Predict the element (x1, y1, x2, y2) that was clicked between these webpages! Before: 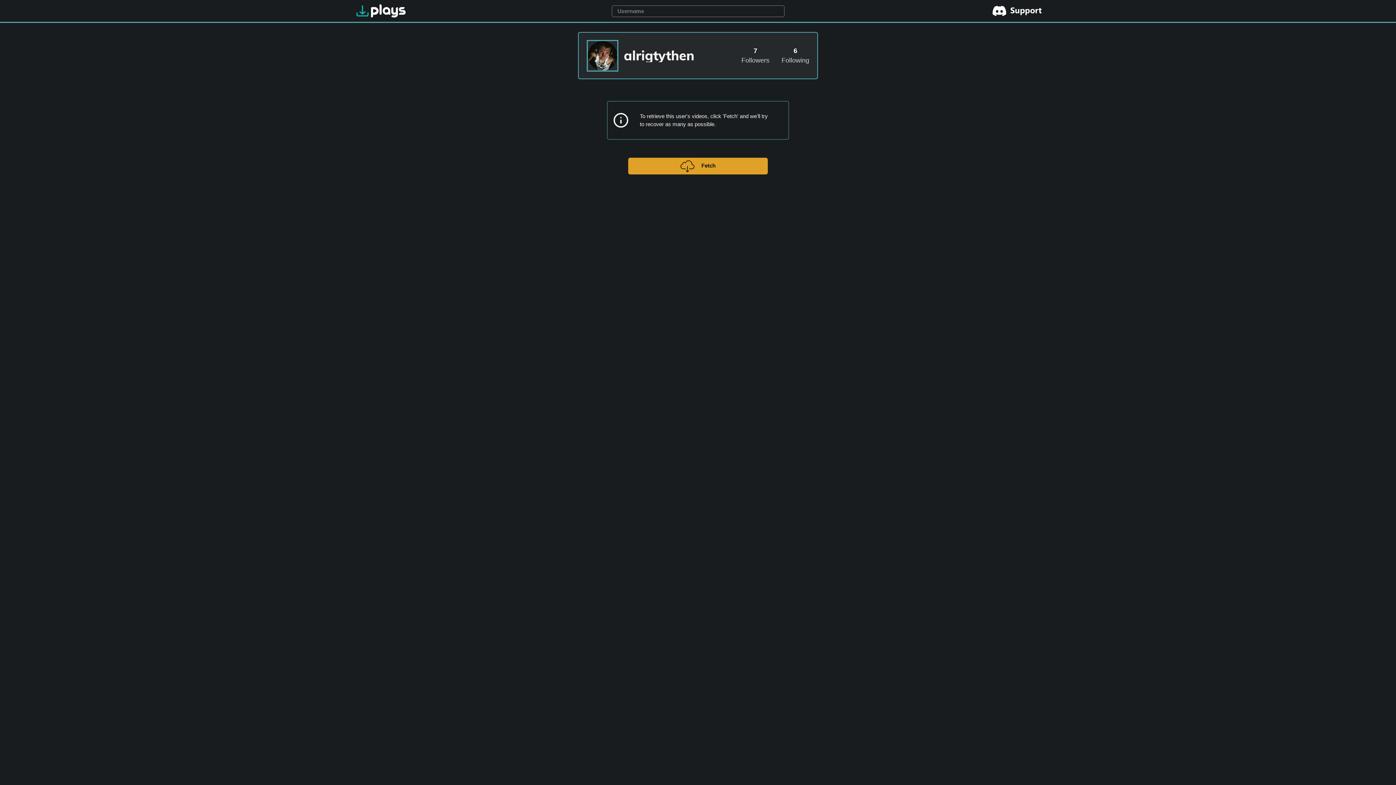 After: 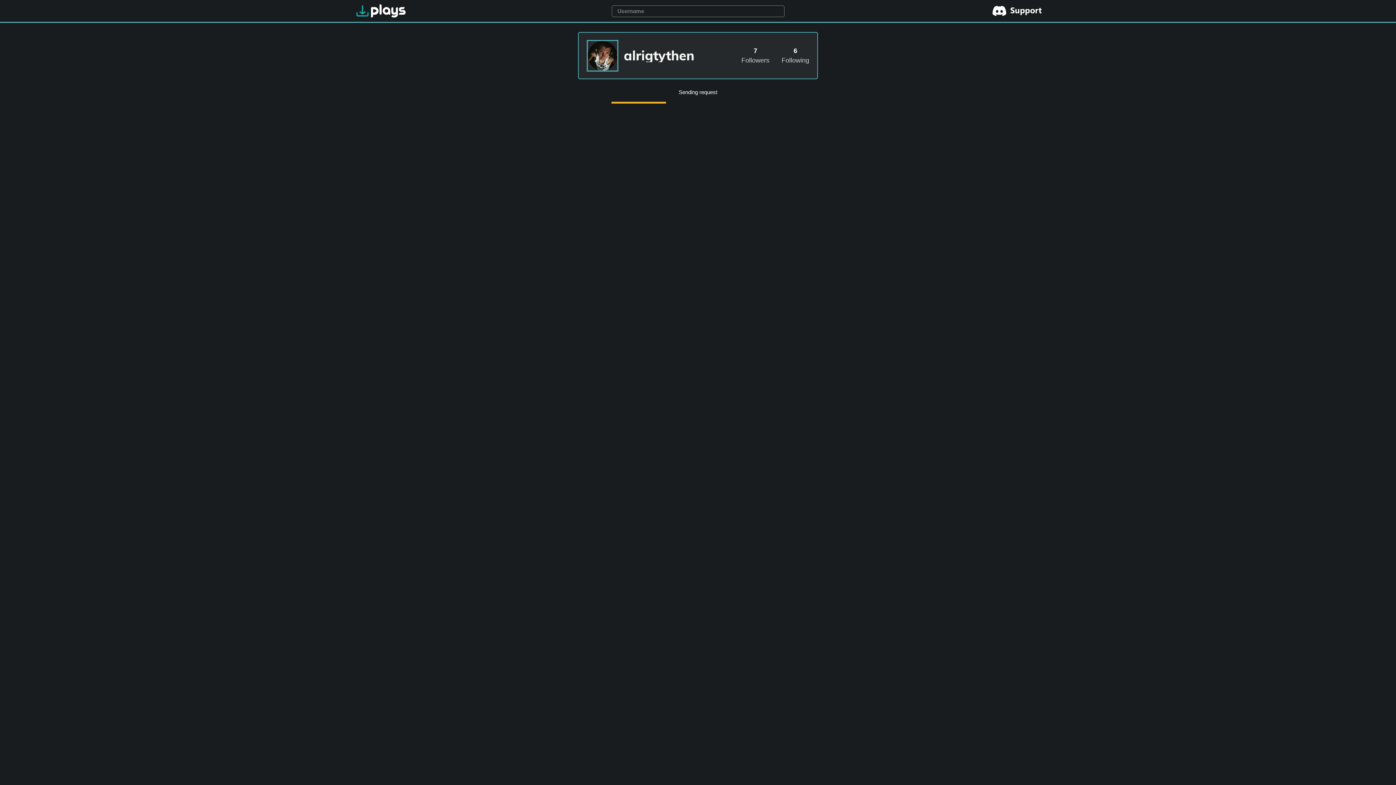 Action: bbox: (628, 157, 768, 174) label: Fetch